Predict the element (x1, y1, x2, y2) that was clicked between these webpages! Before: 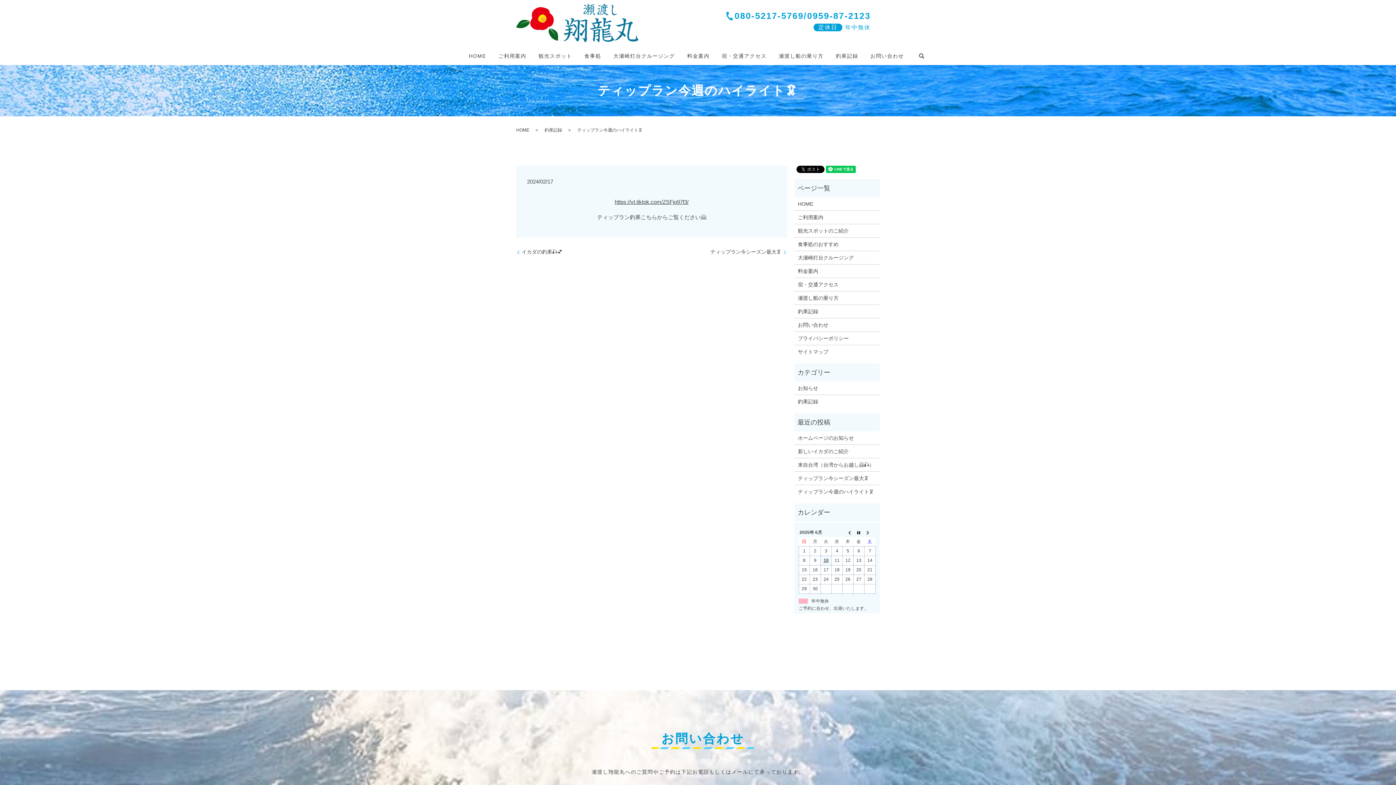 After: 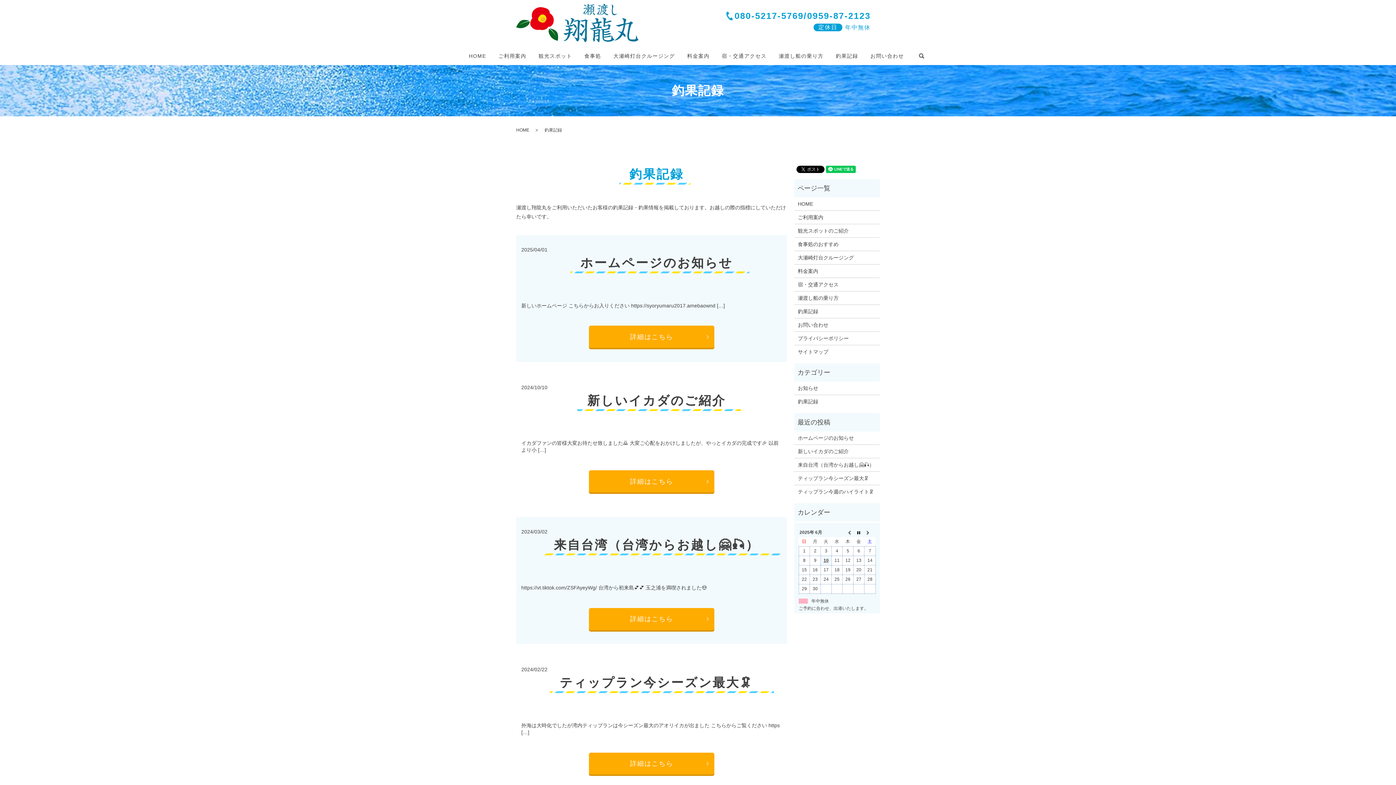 Action: label: 釣果記録 bbox: (798, 397, 876, 405)